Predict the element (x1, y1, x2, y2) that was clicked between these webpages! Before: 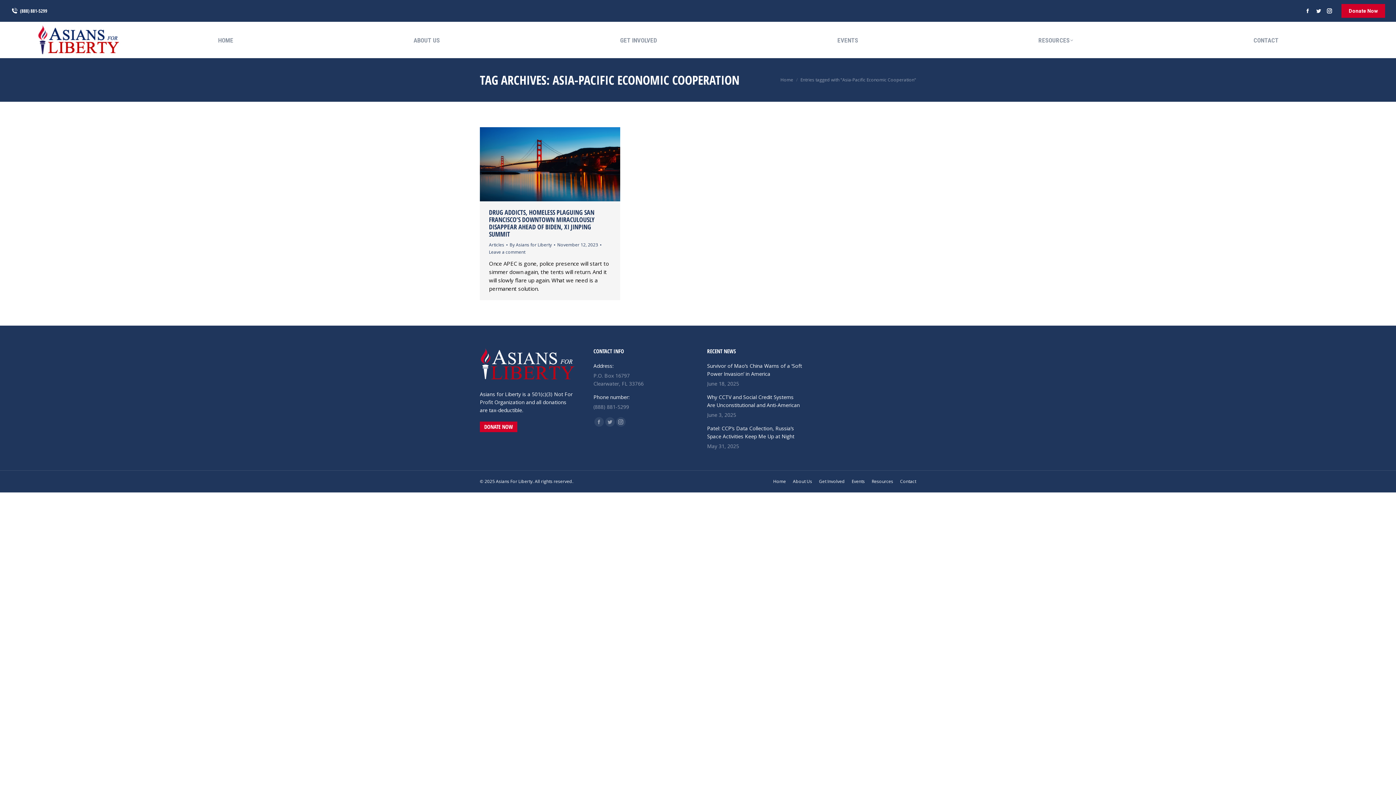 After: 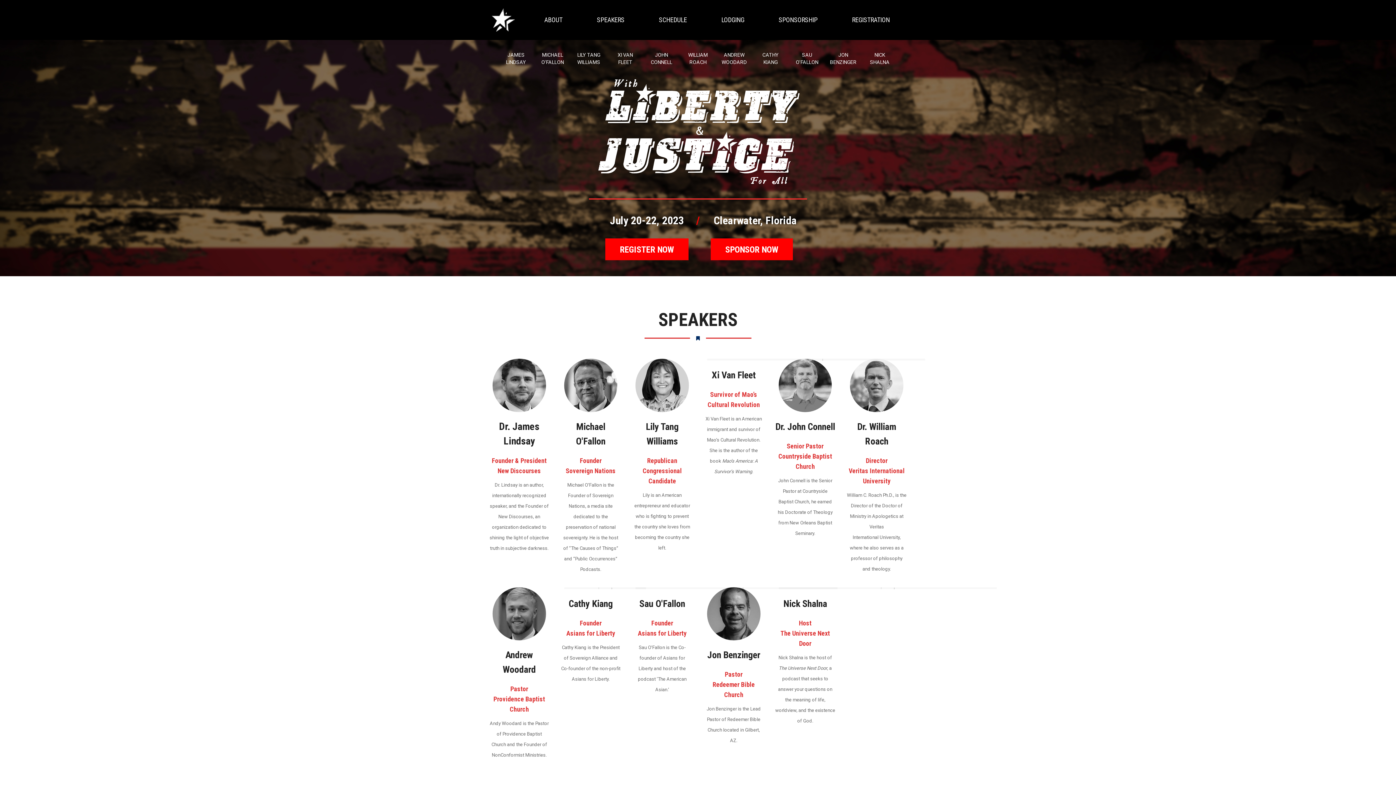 Action: label: EVENTS bbox: (837, 35, 858, 45)